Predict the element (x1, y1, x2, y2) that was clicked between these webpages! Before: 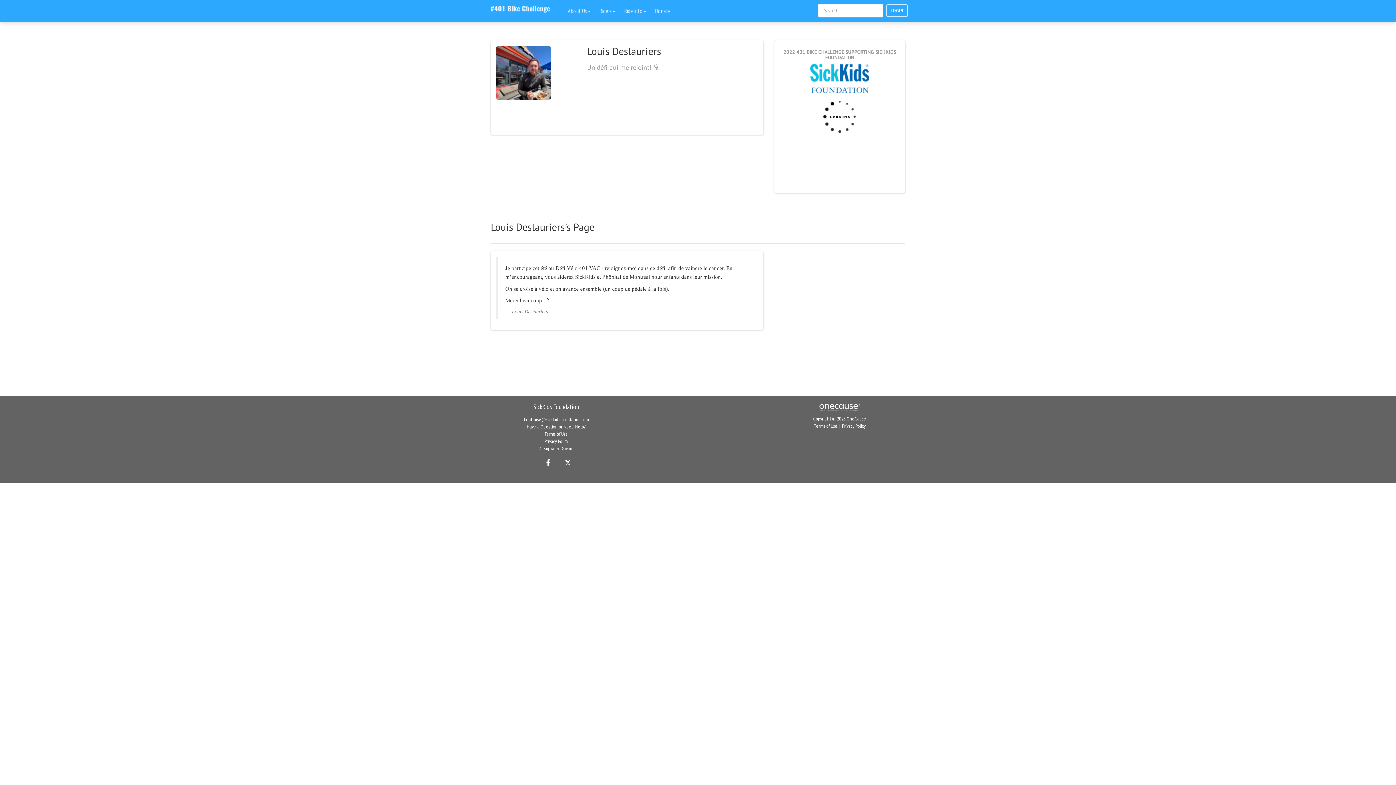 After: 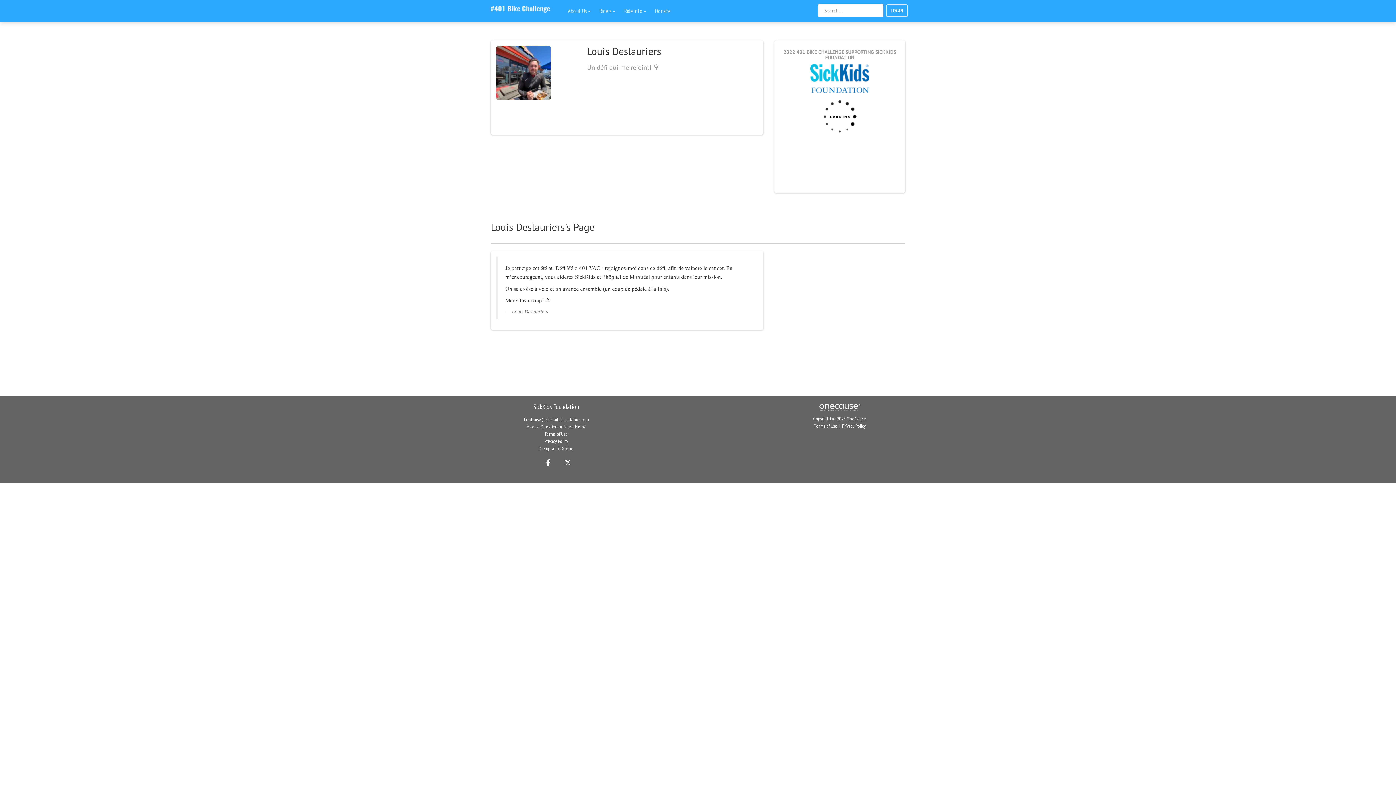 Action: label:   bbox: (565, 458, 572, 468)